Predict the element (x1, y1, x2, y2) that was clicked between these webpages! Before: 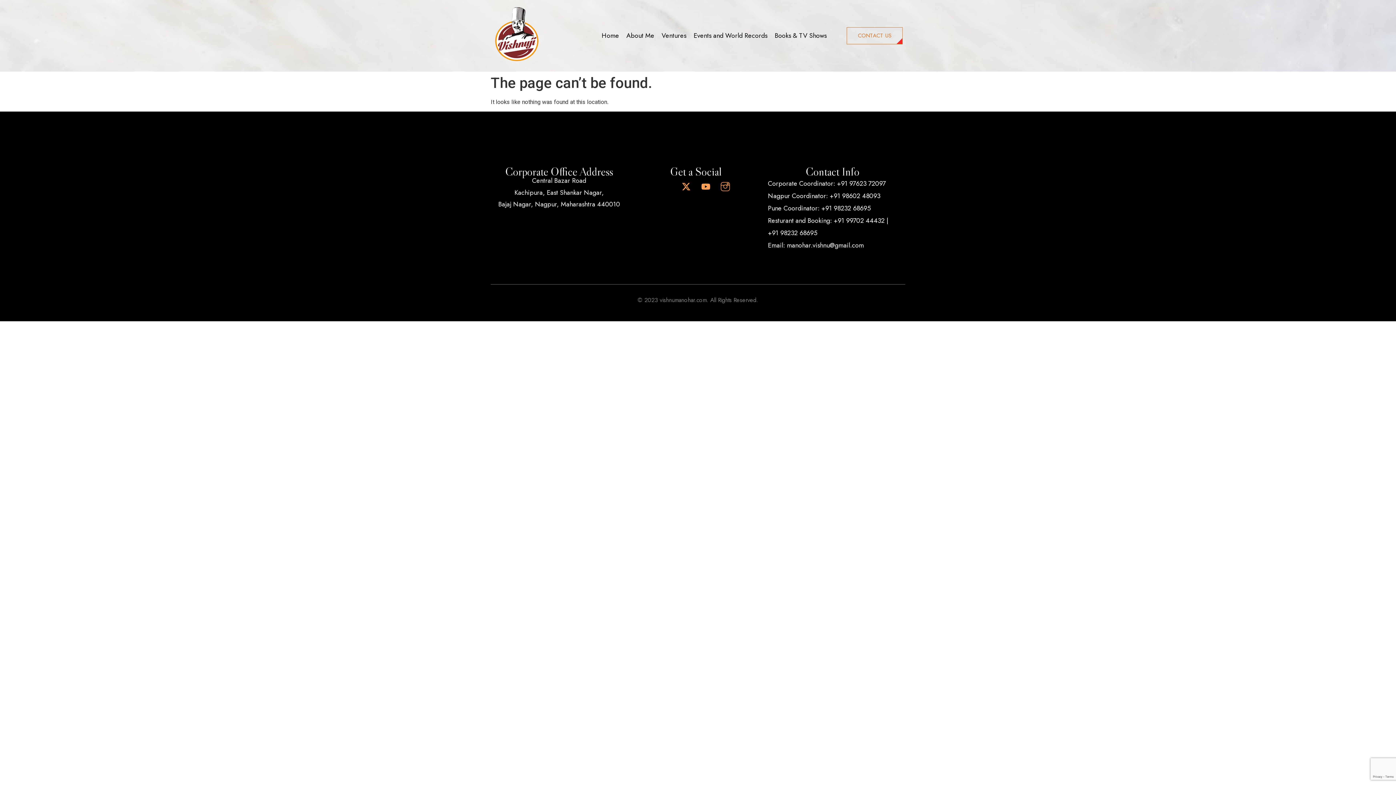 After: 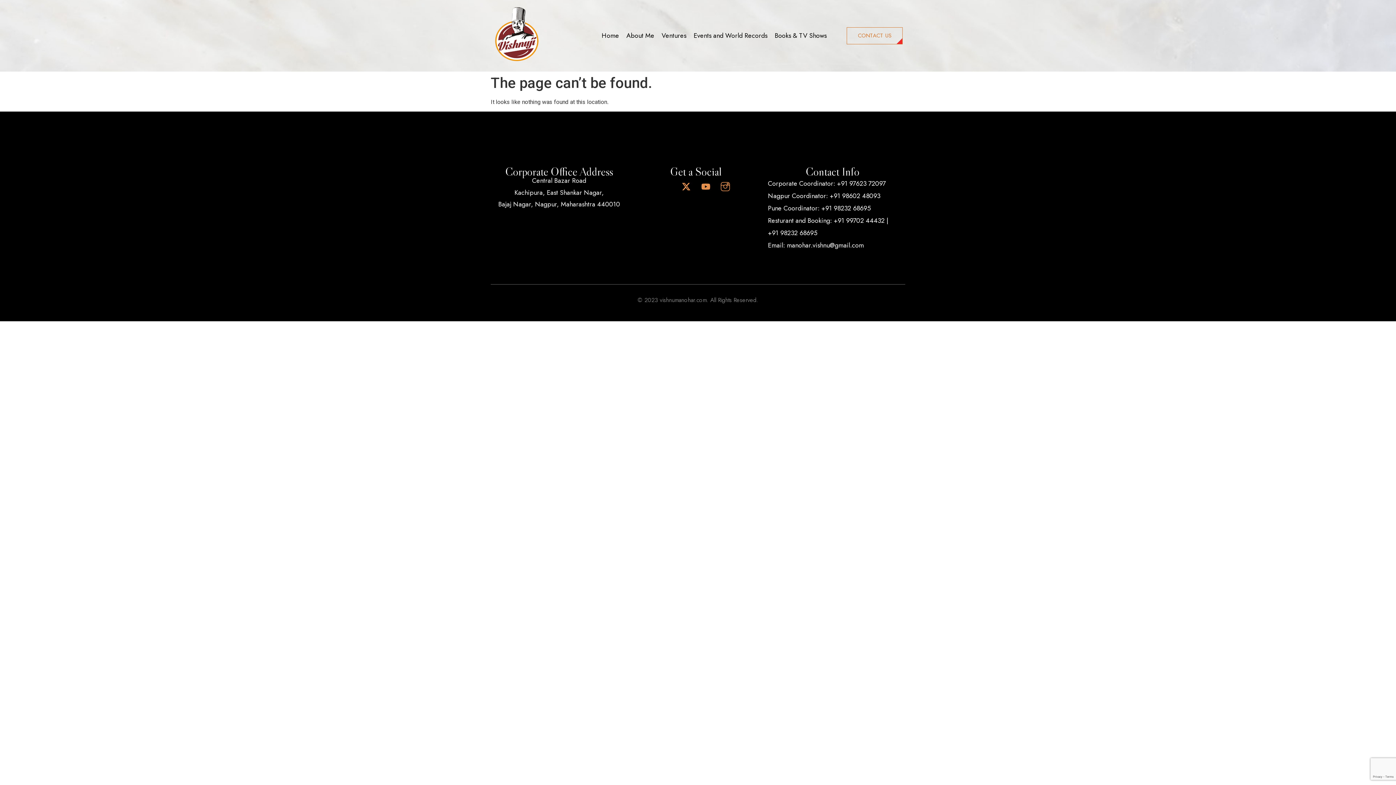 Action: bbox: (696, 177, 715, 195) label: Youtube